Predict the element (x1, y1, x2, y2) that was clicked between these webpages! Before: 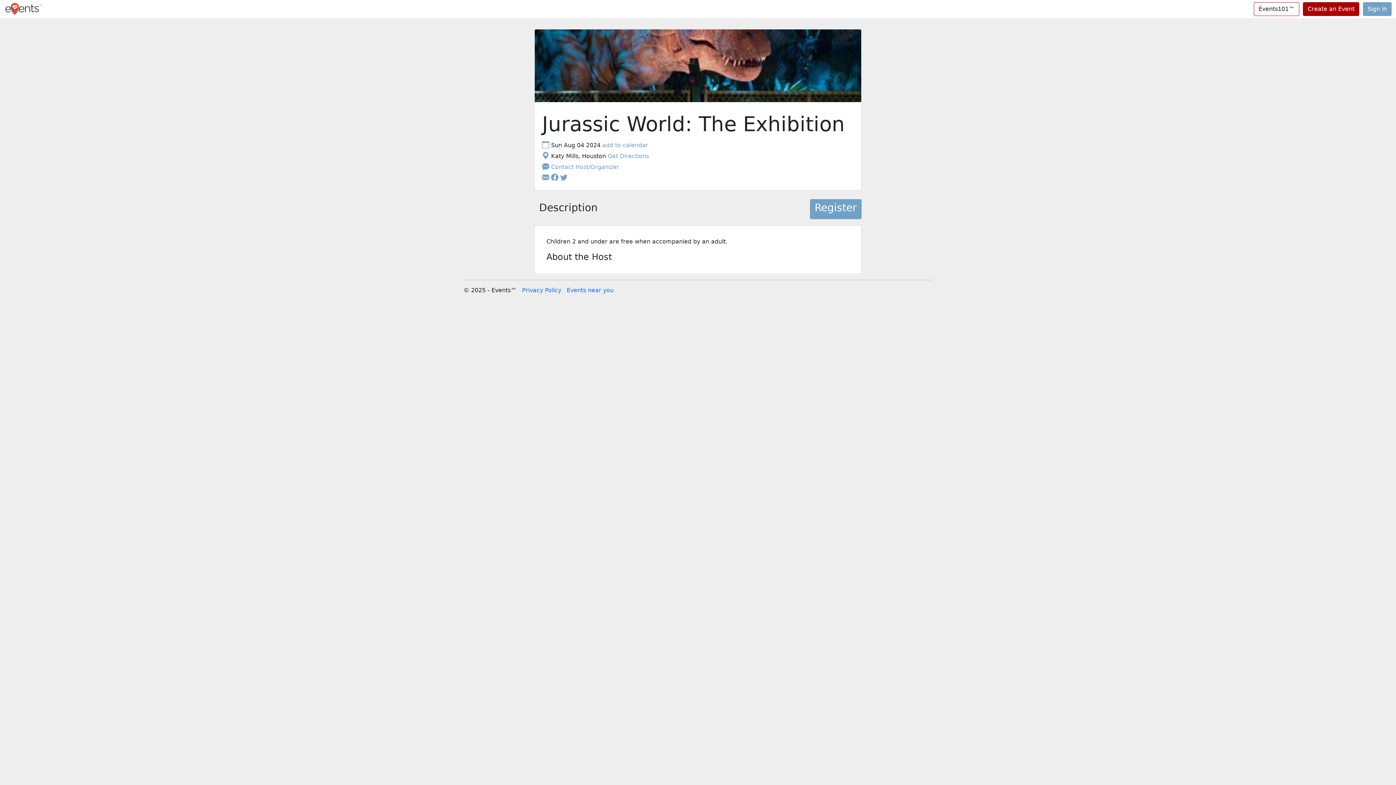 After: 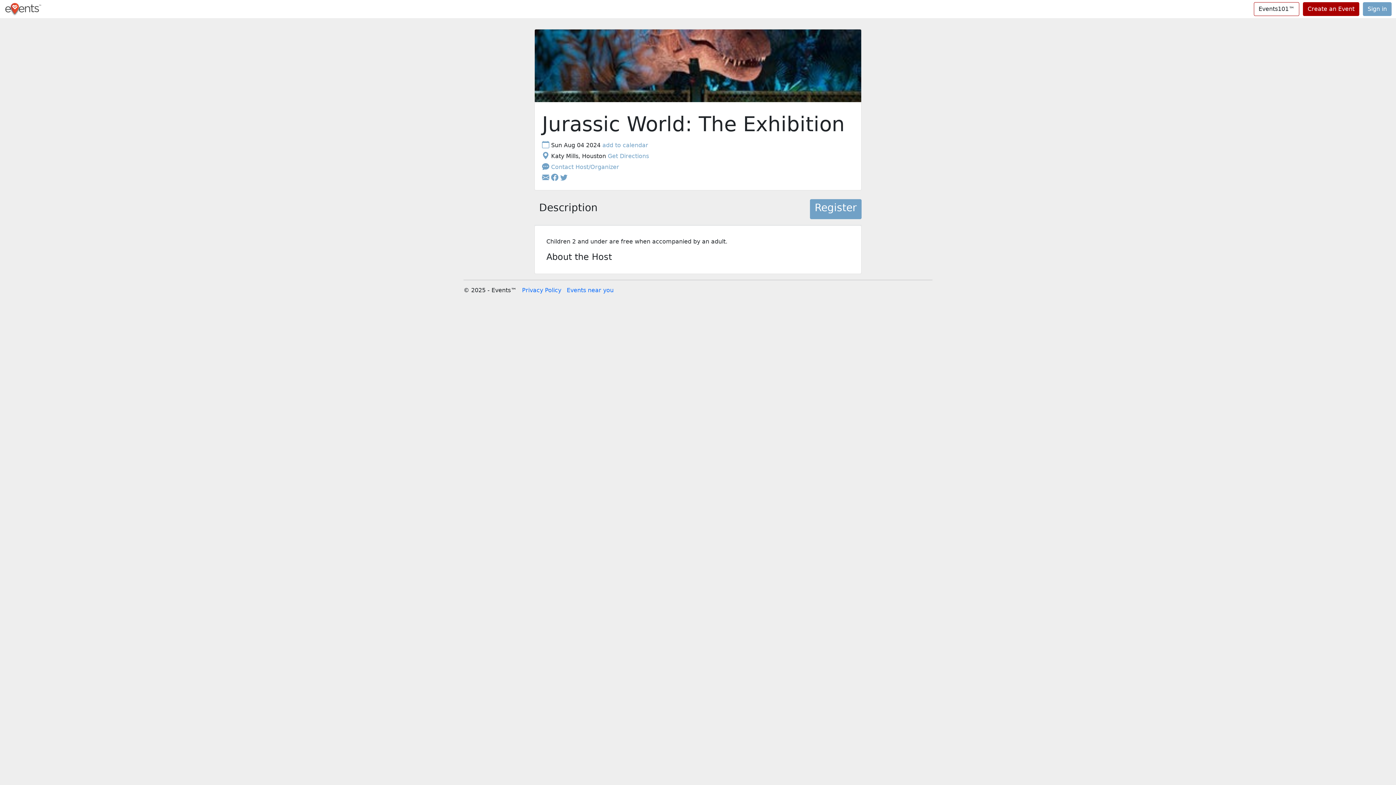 Action: bbox: (542, 174, 551, 181) label:  